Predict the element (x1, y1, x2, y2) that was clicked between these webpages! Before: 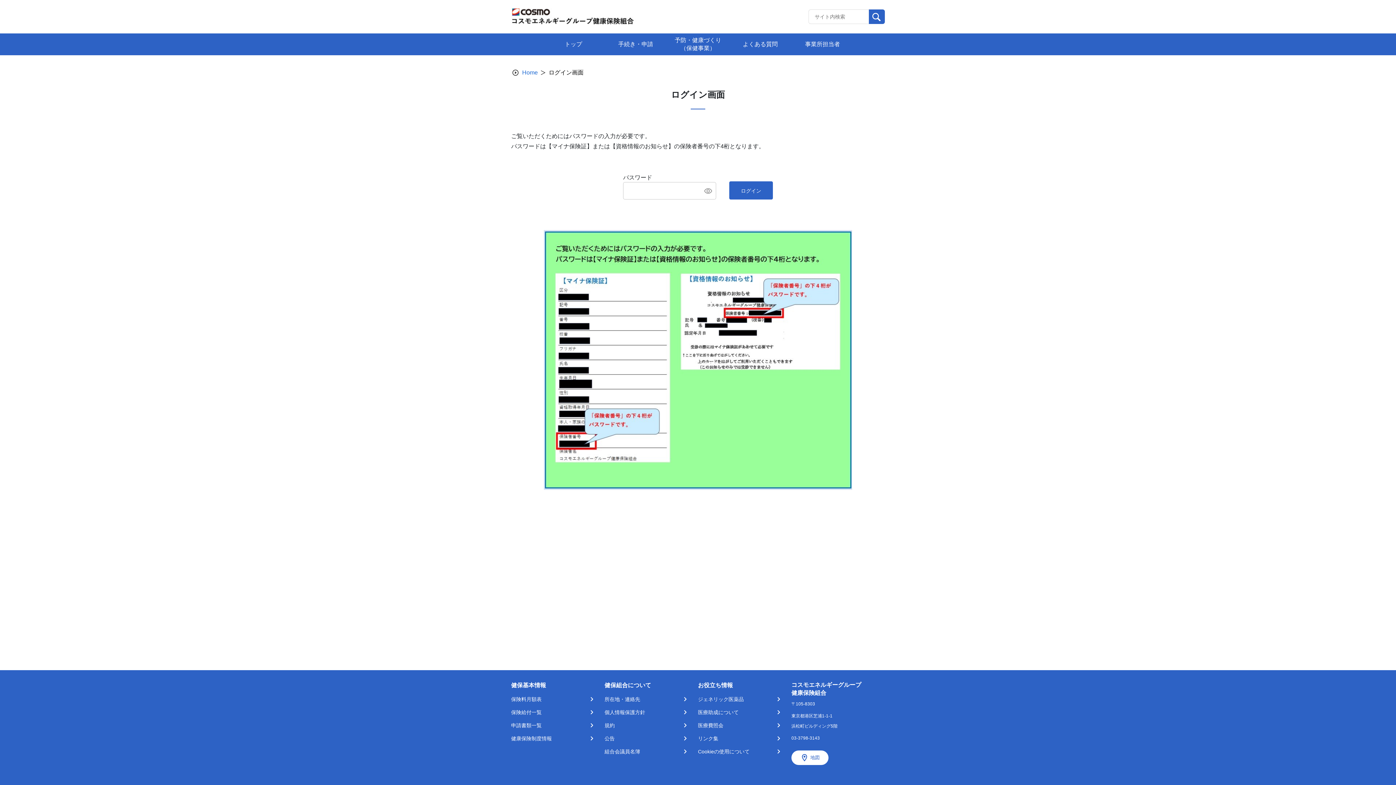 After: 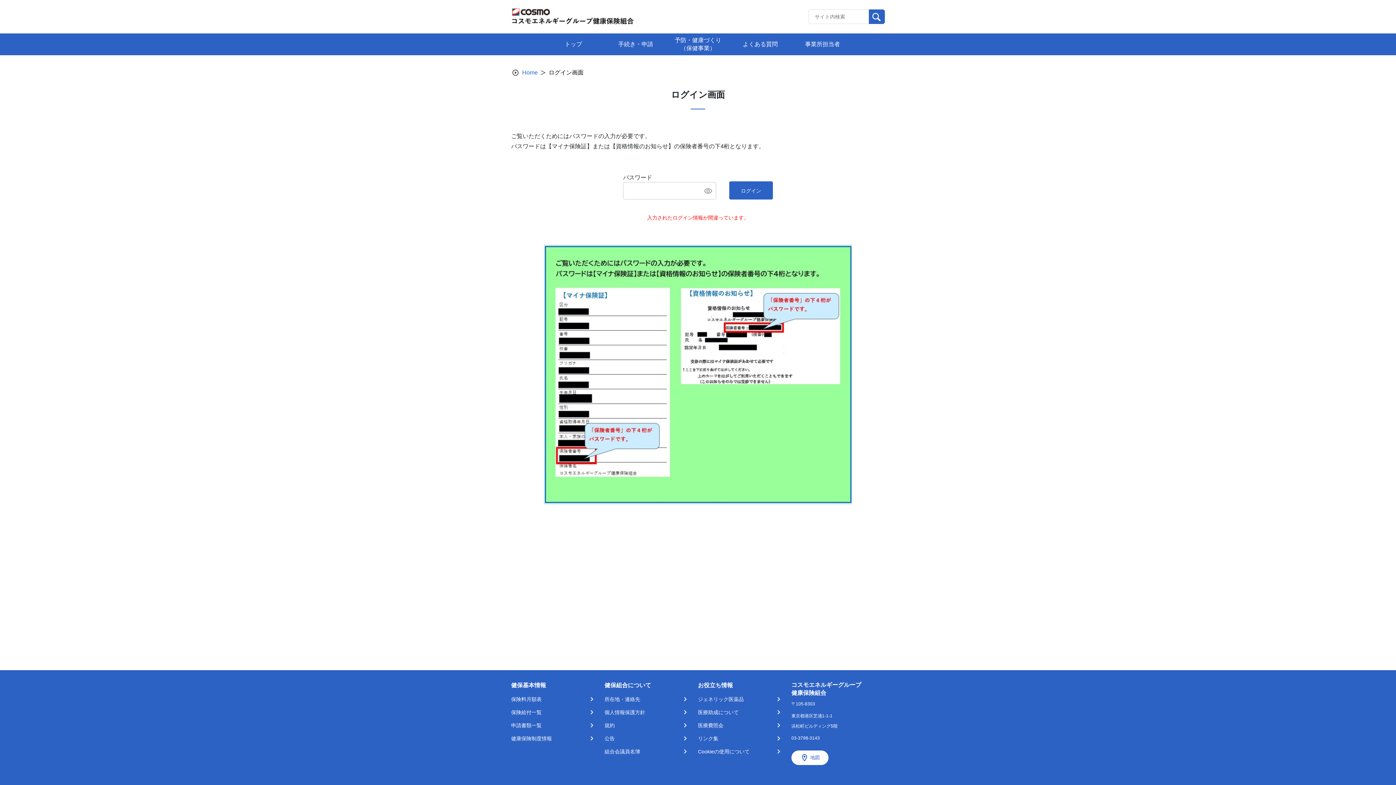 Action: label: ログイン bbox: (729, 181, 773, 199)